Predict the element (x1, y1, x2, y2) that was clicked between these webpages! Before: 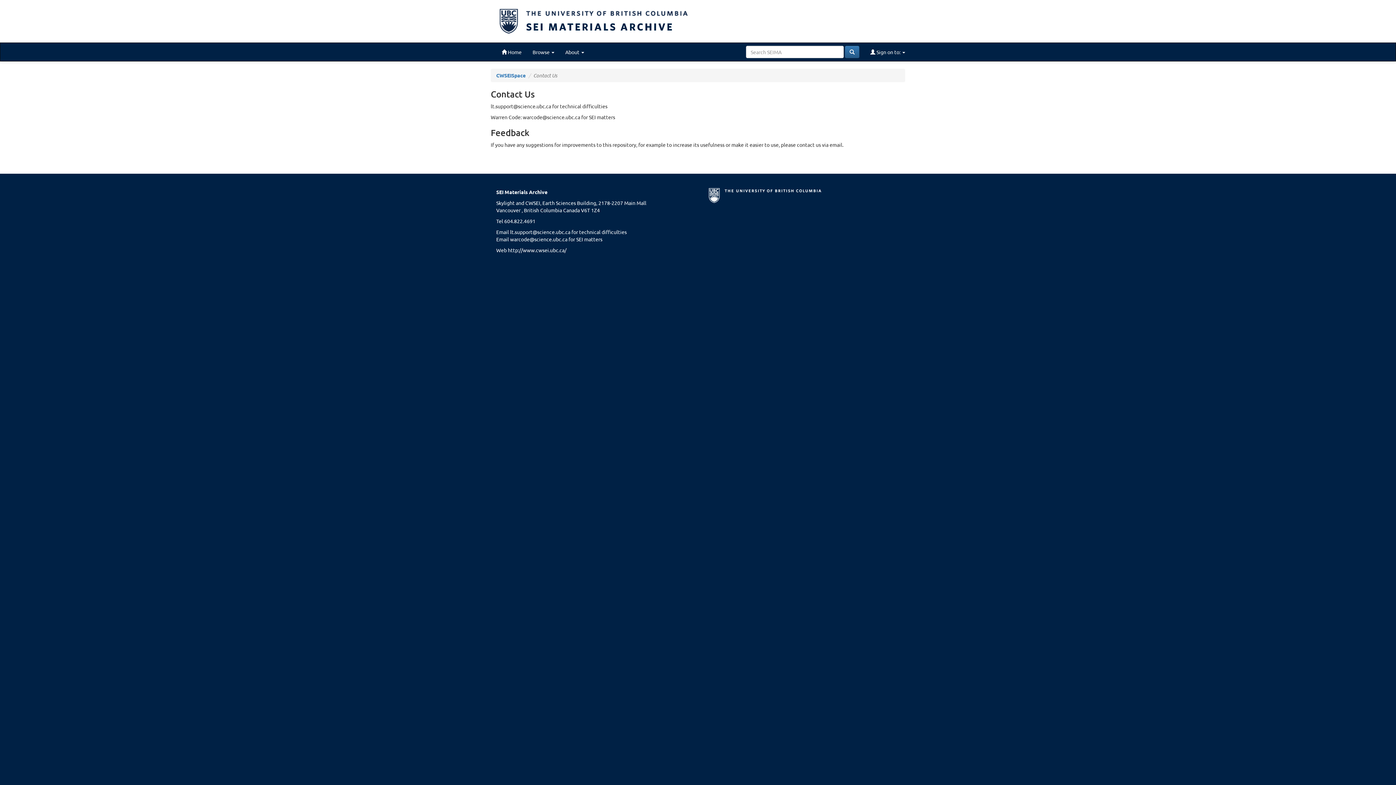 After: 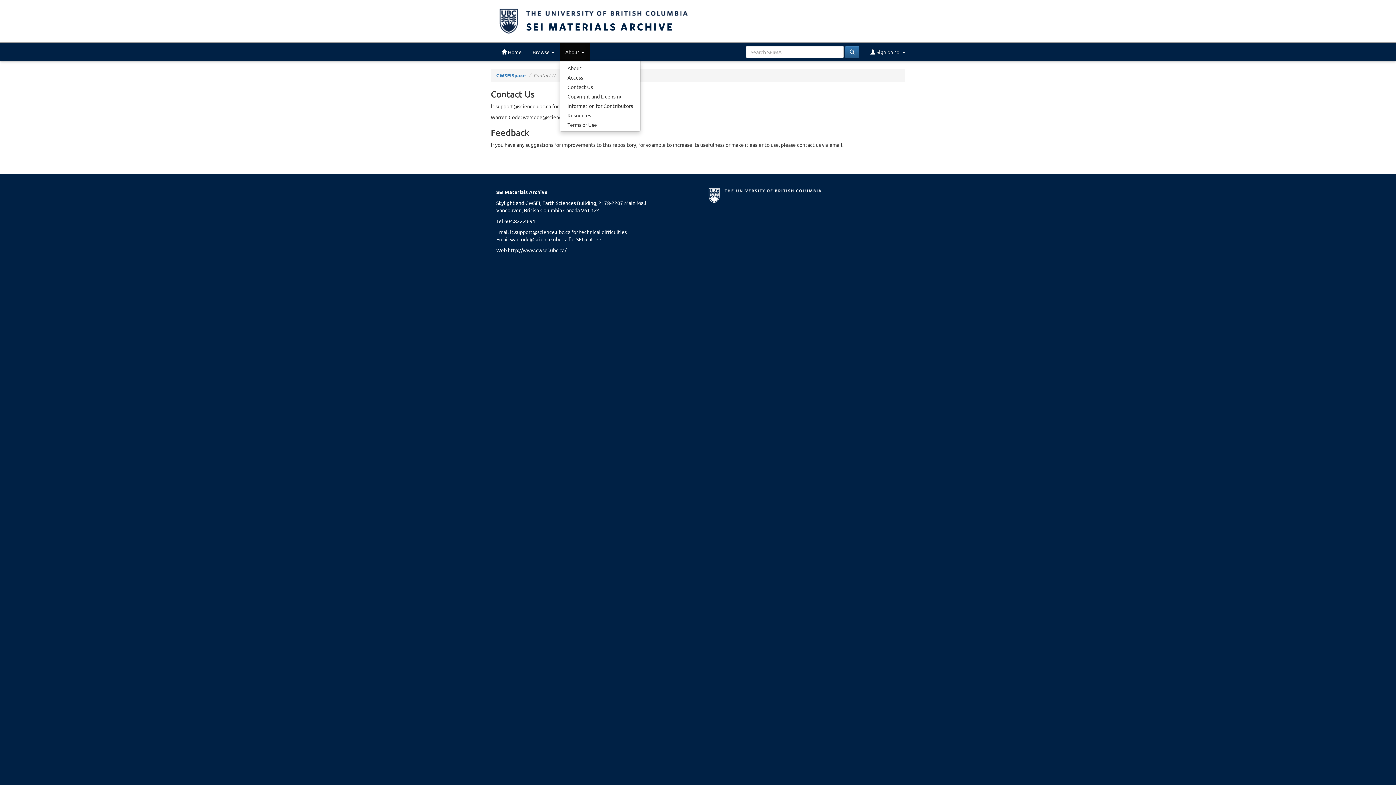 Action: bbox: (560, 42, 589, 61) label: About 